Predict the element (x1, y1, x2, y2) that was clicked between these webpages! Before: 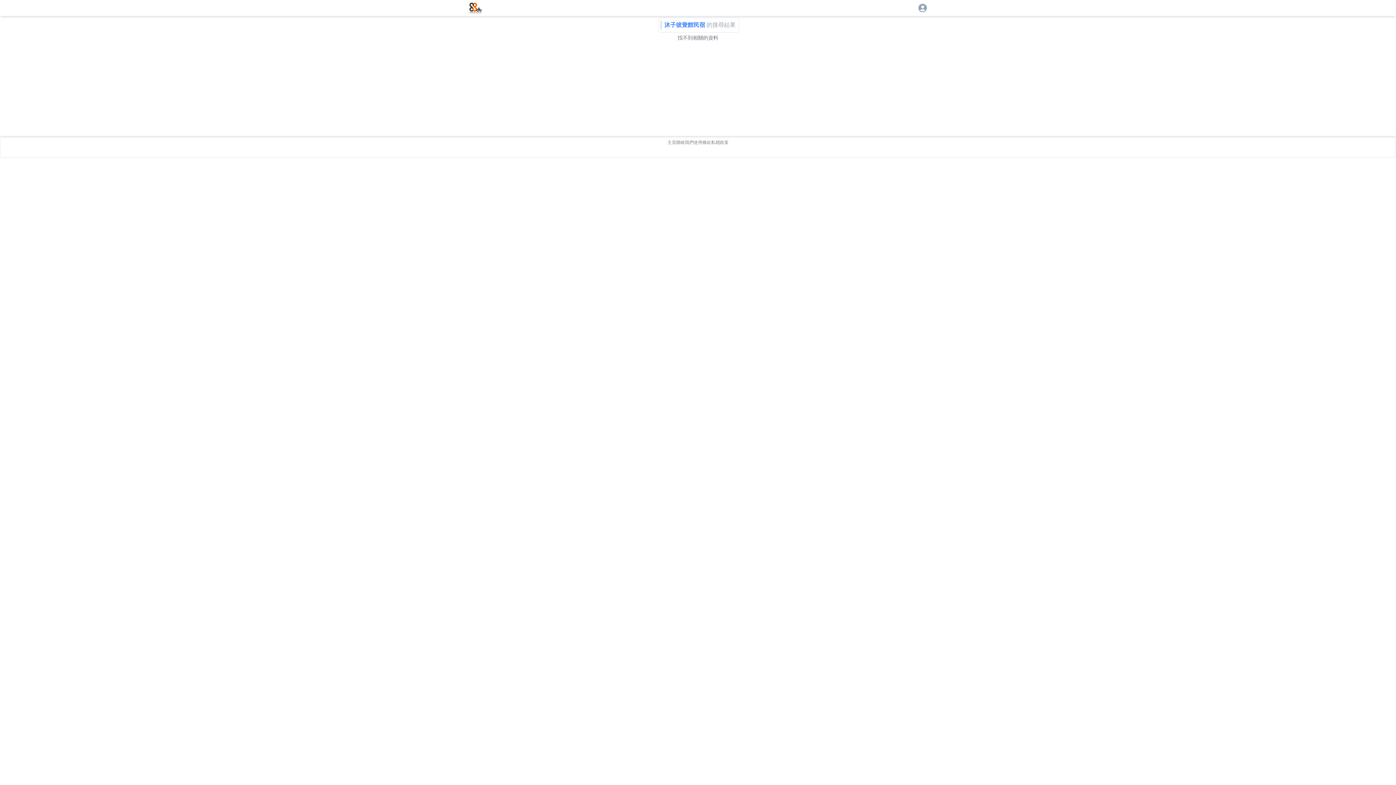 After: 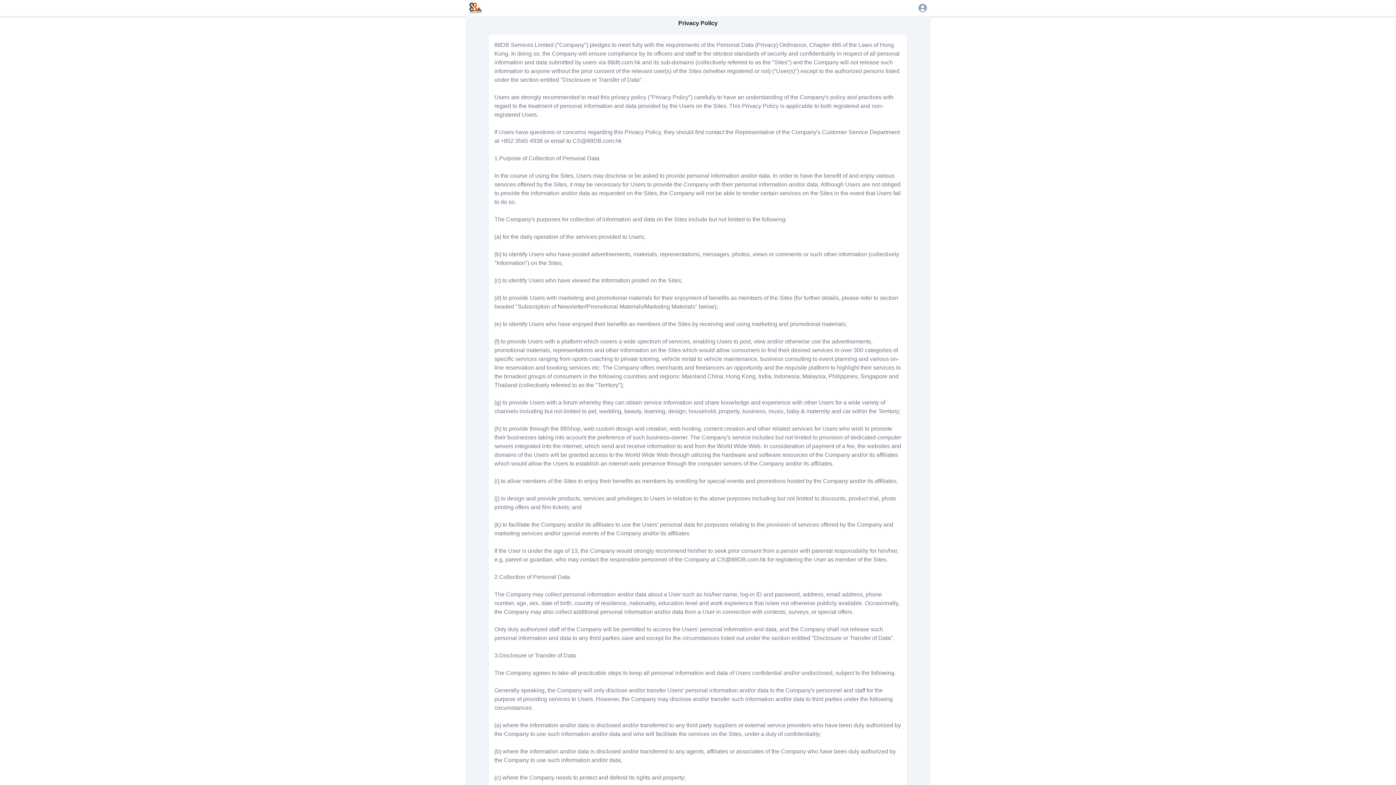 Action: bbox: (711, 139, 728, 145) label: 私穩政策